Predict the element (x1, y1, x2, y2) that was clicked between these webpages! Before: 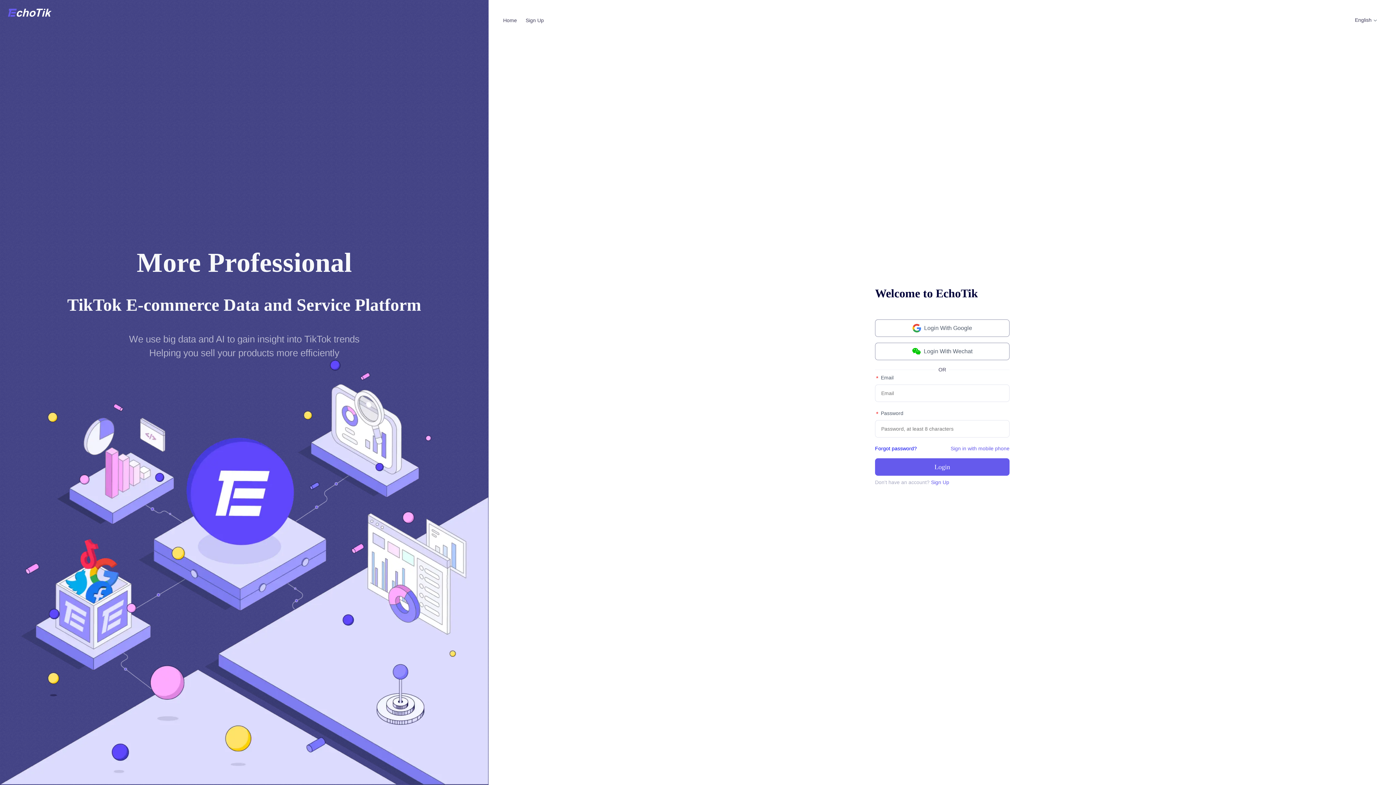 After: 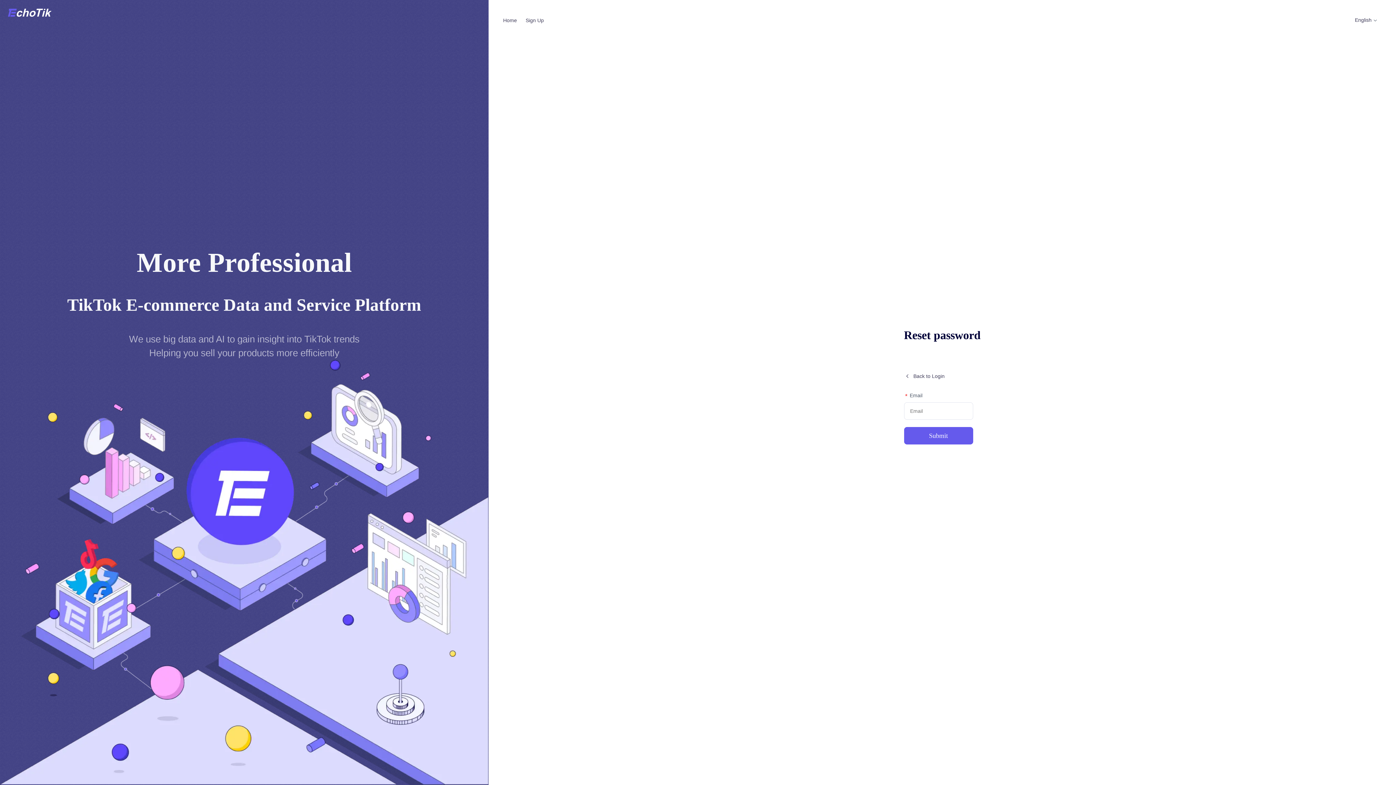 Action: bbox: (875, 444, 917, 452) label: Forgot password?